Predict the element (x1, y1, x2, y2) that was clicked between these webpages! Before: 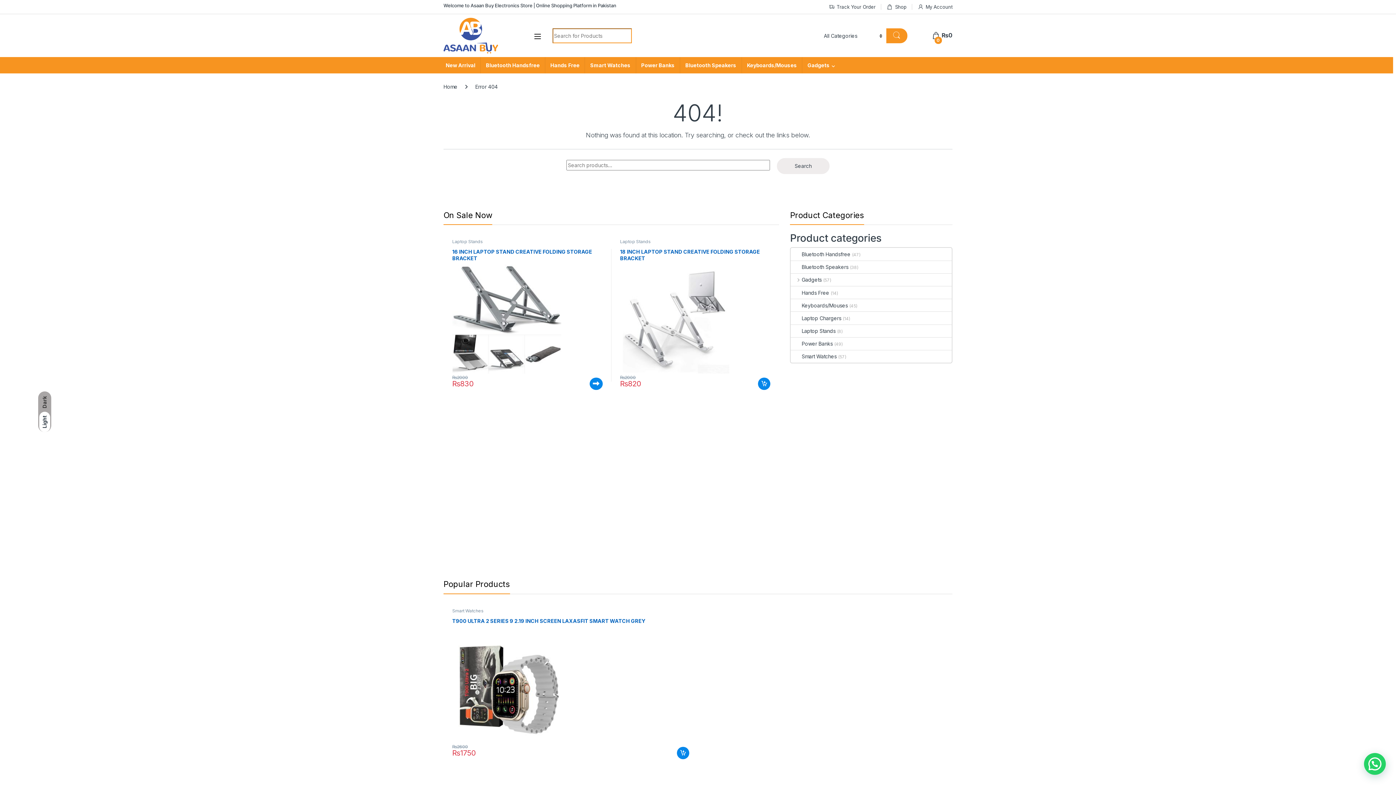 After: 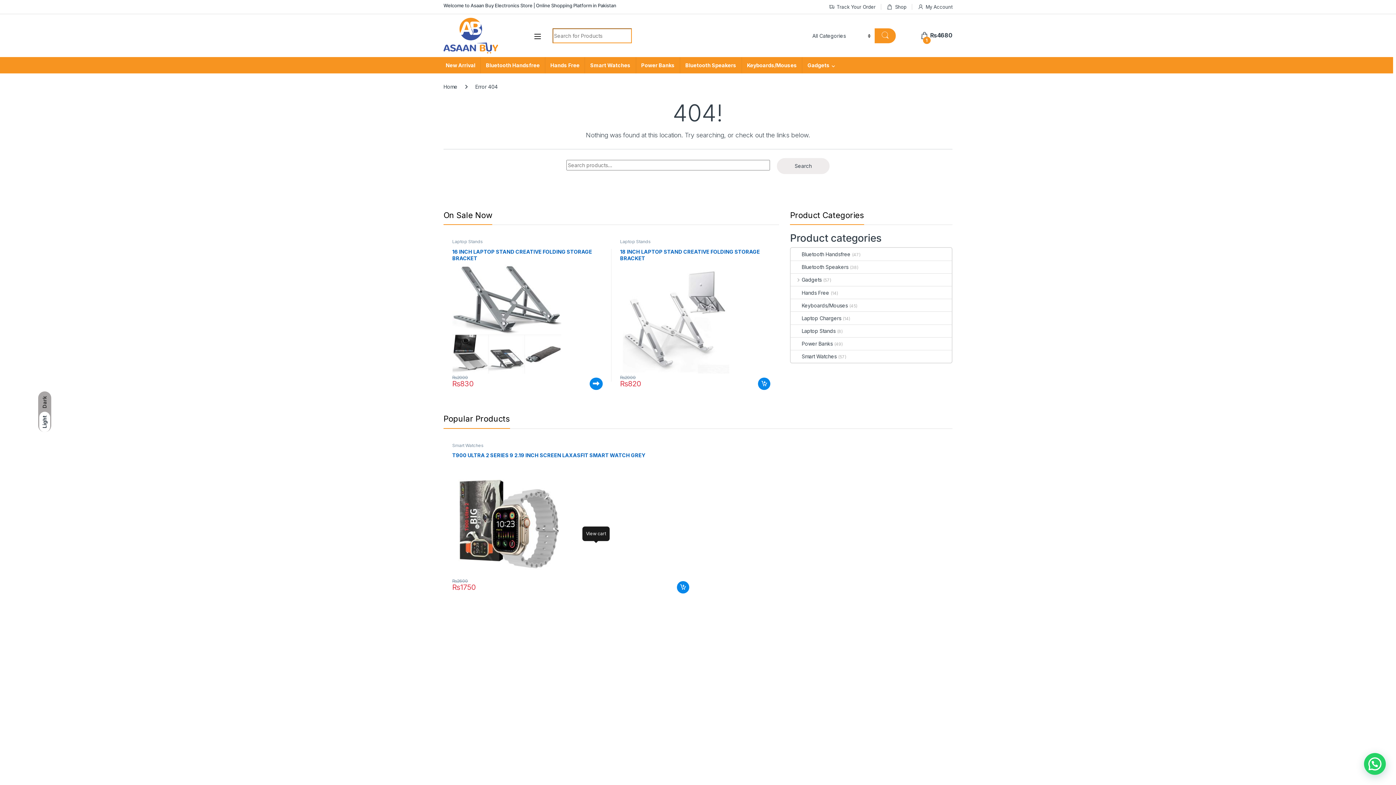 Action: bbox: (590, 543, 602, 555) label: Add to cart: “2.2 INCH X8 ULTRA MAX WITH COMPASS SMART WATCH SERIES 8 NFC ALWAYS-ON DISPLAY & WIRELESS CHARGING WITH WEARFIT PRO APP BLACK”